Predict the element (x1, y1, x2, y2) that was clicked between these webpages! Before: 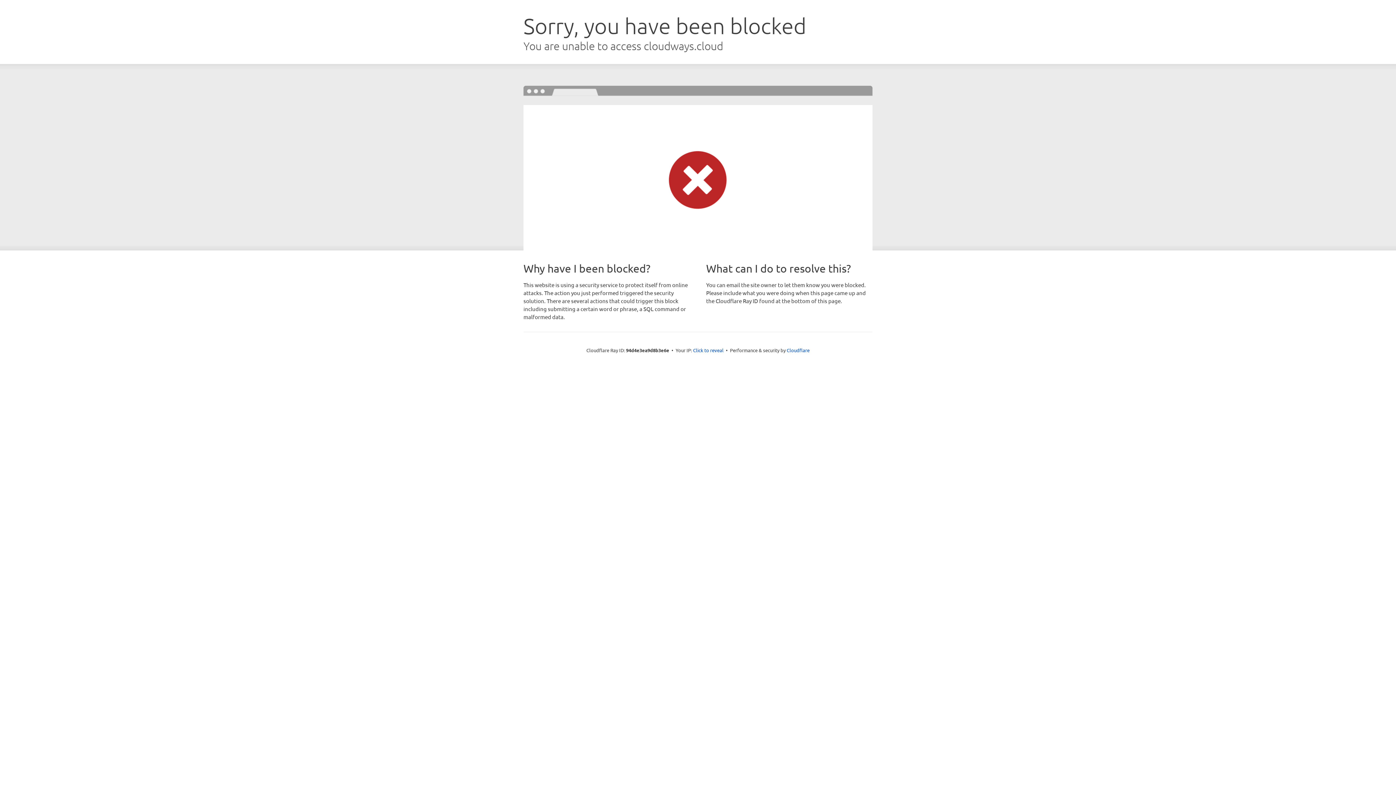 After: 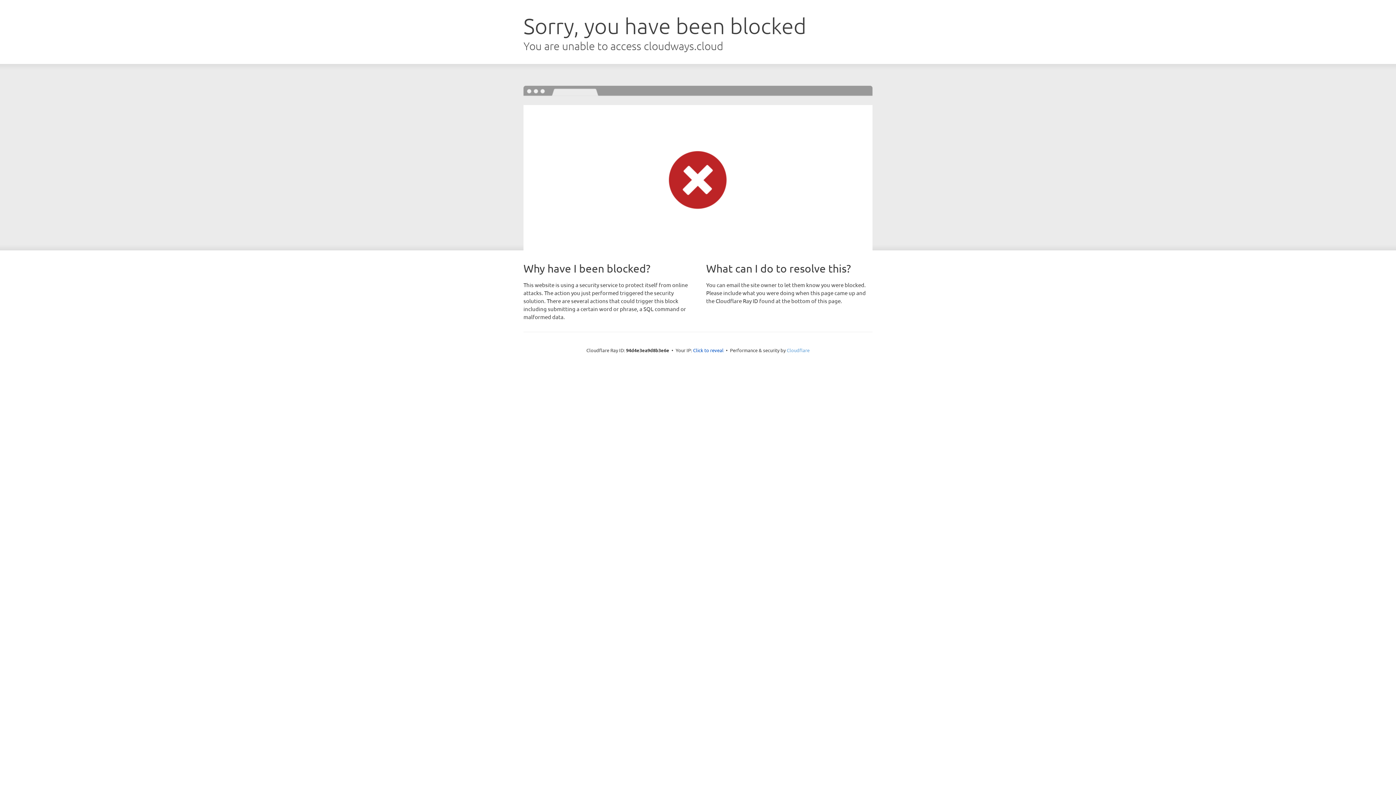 Action: bbox: (786, 347, 809, 353) label: Cloudflare